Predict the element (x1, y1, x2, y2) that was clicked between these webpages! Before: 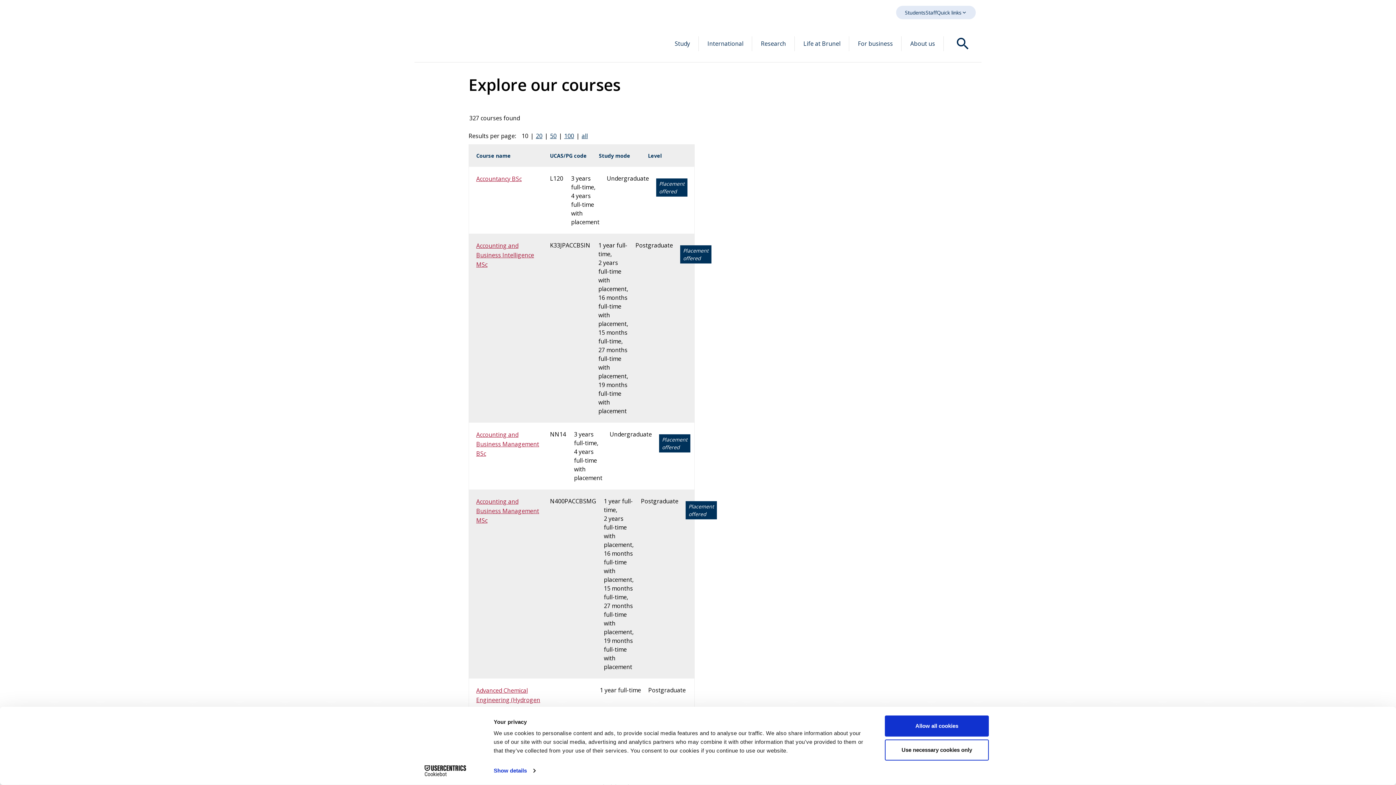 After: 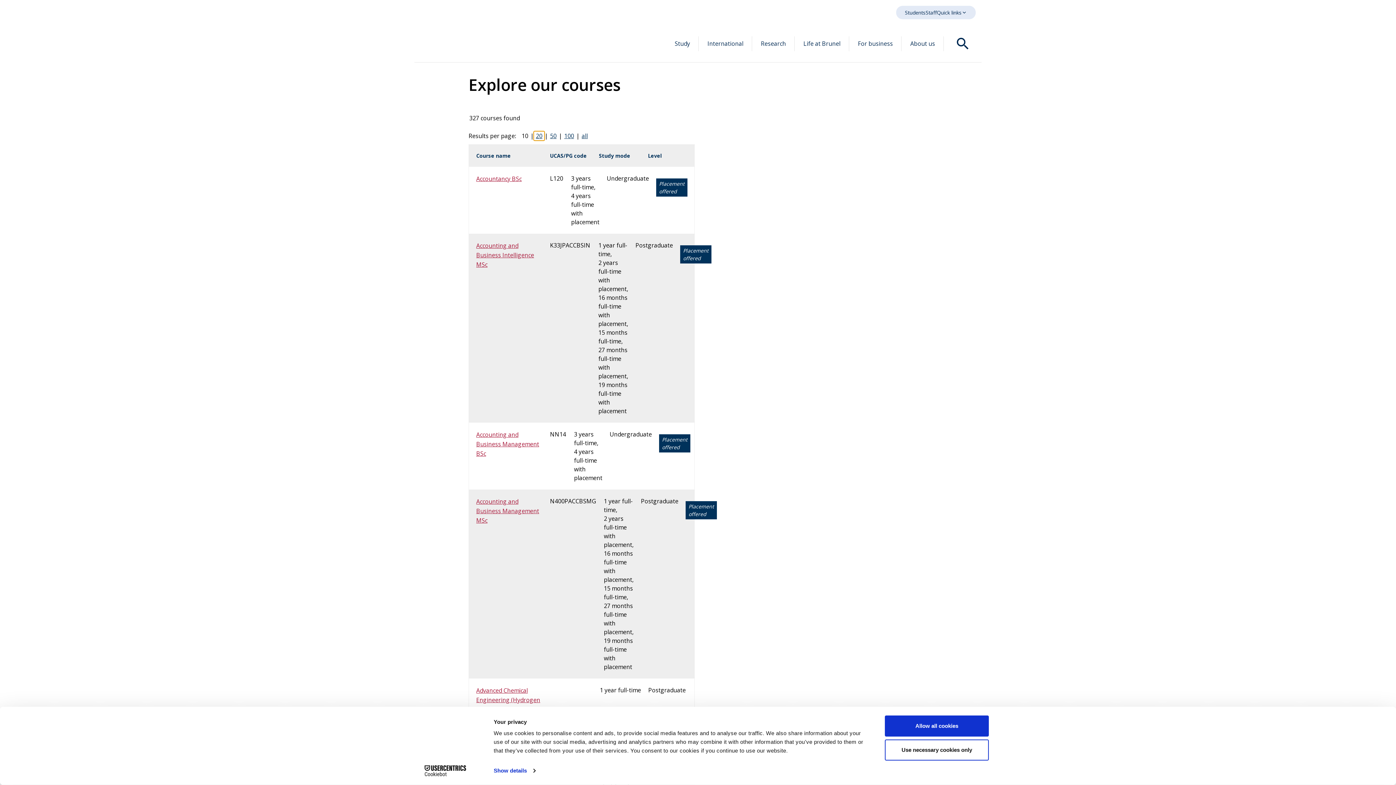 Action: bbox: (533, 131, 544, 140) label: 20